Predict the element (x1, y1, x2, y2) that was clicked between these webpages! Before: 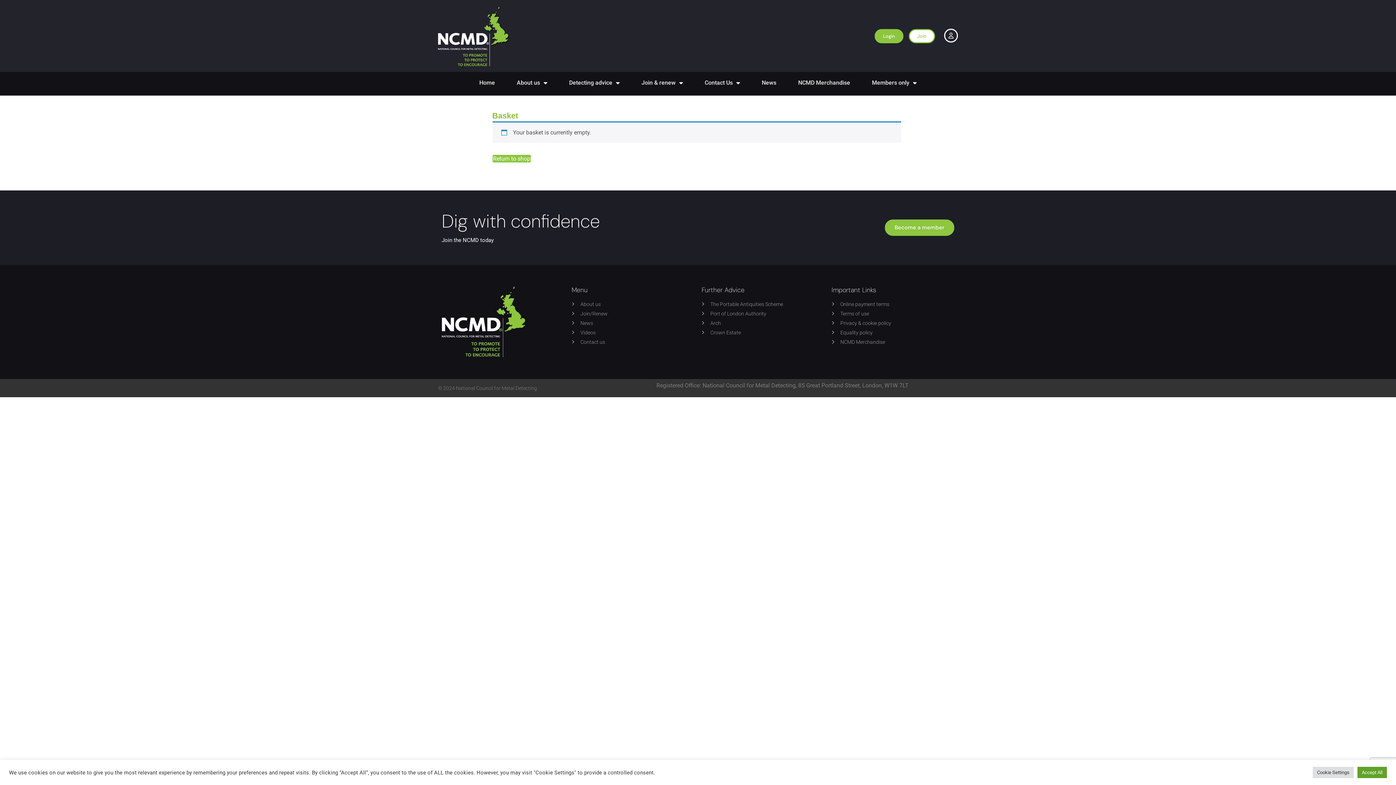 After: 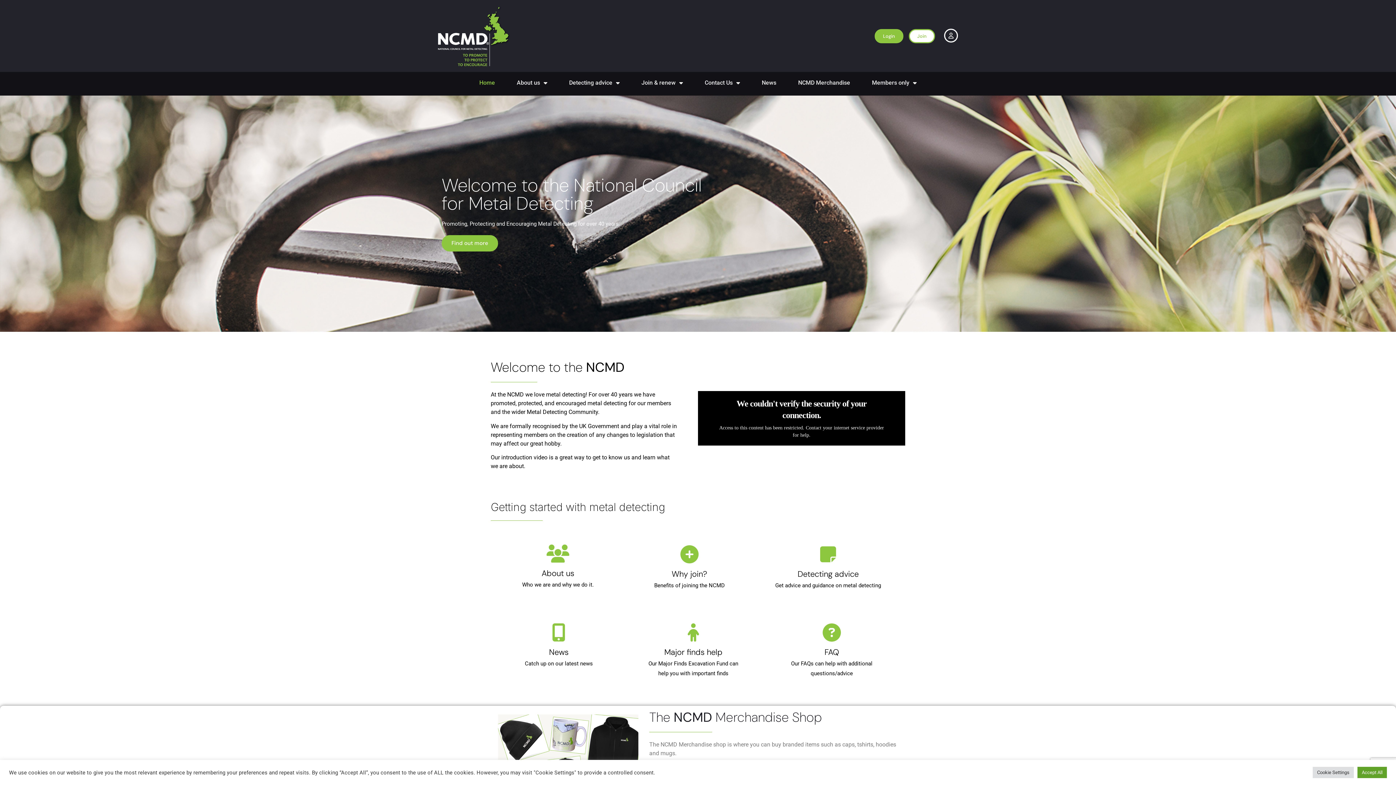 Action: bbox: (441, 286, 564, 357)